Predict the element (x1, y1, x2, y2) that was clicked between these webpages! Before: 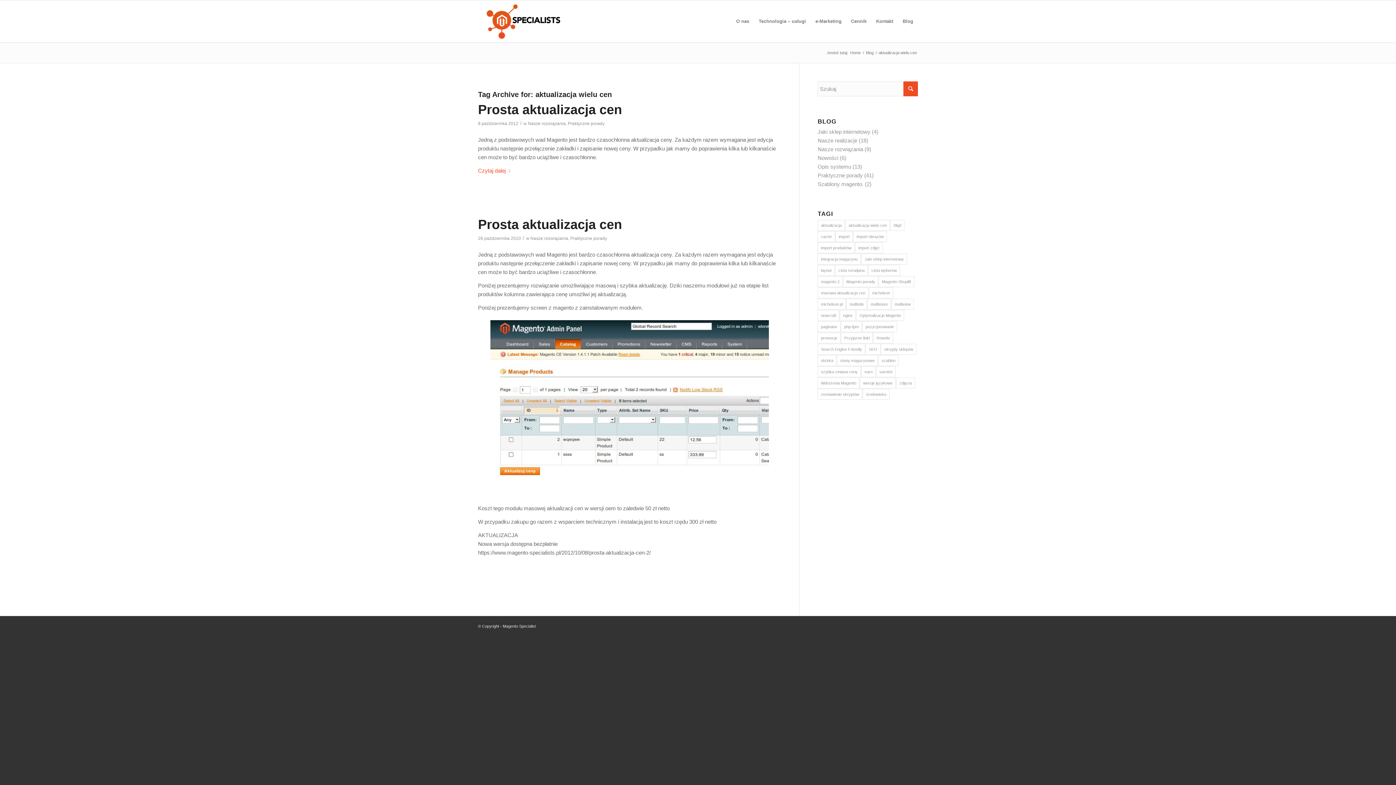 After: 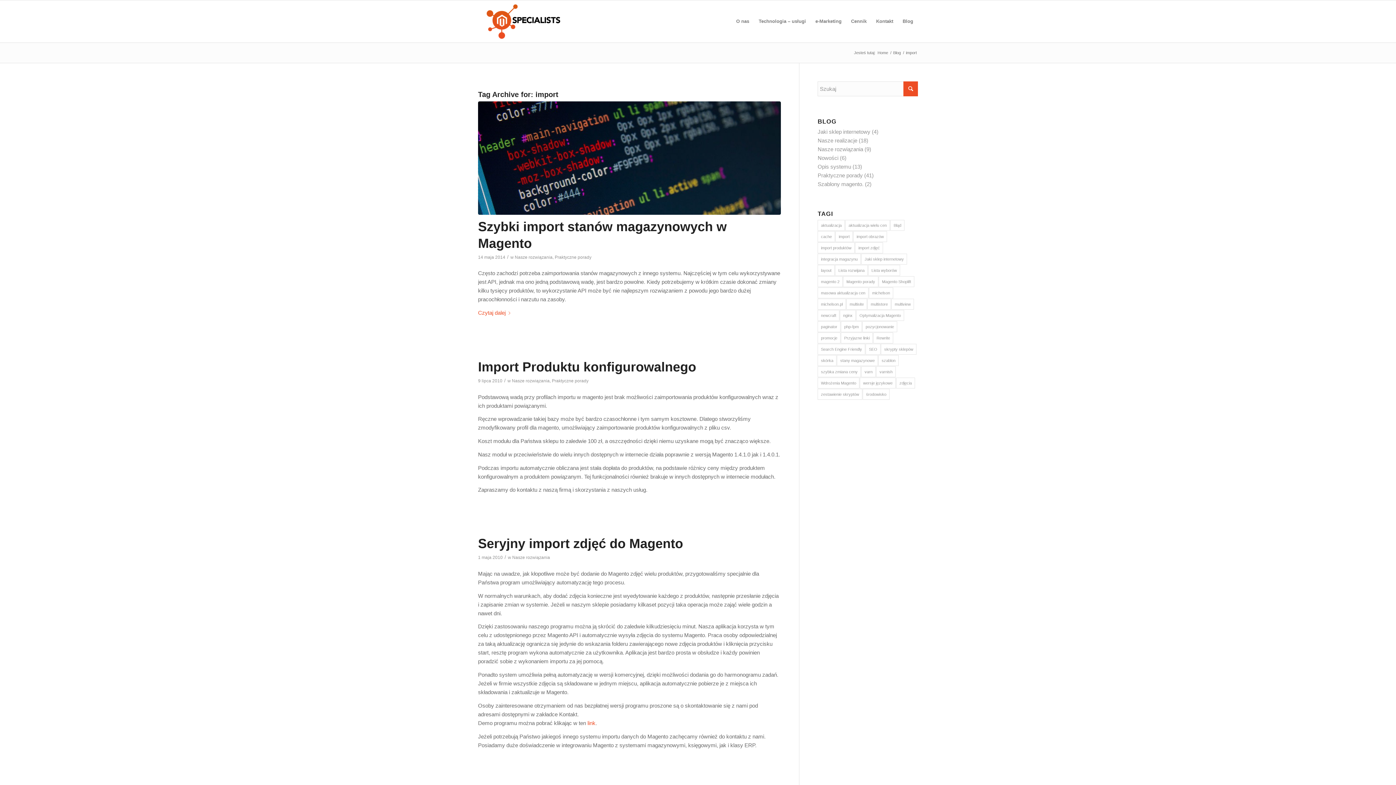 Action: bbox: (835, 231, 853, 242) label: import (3 elementy)